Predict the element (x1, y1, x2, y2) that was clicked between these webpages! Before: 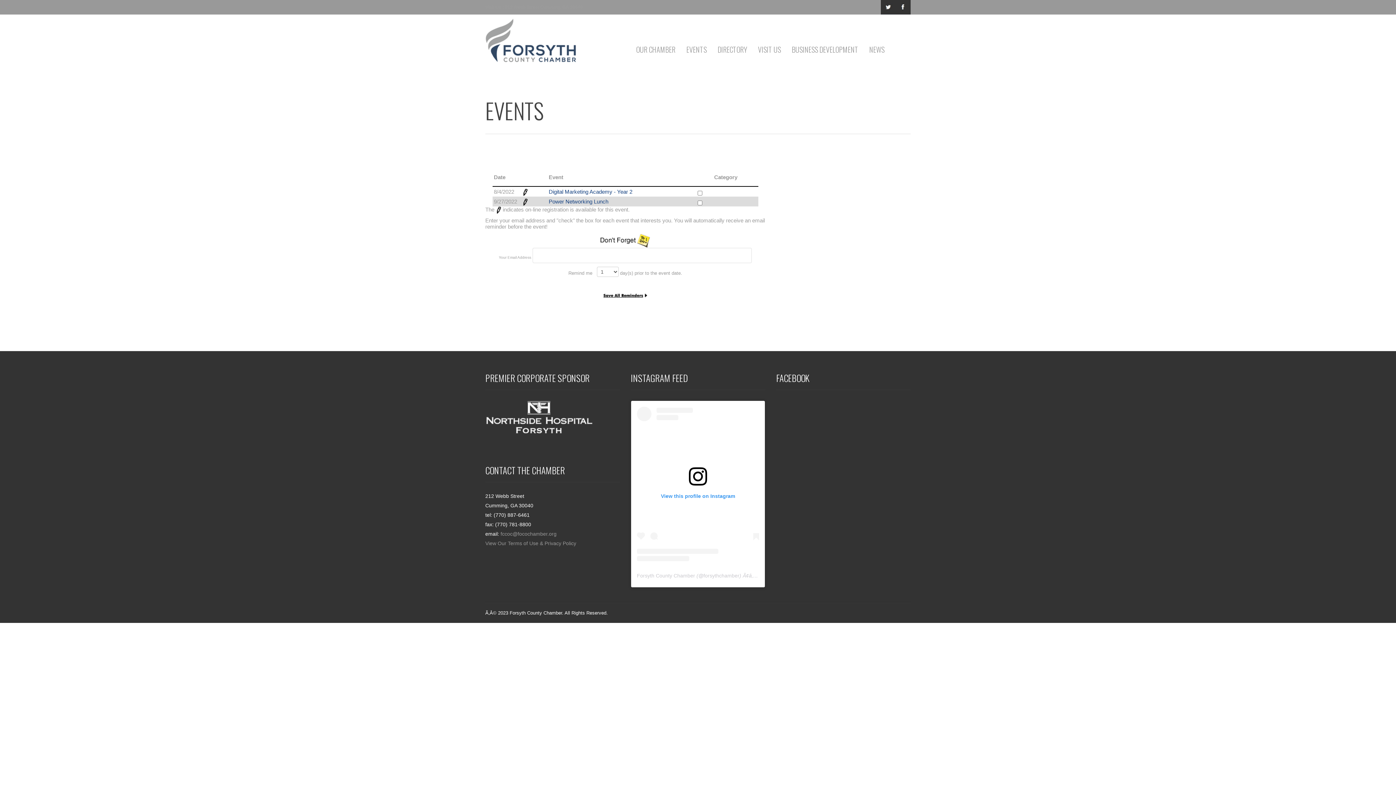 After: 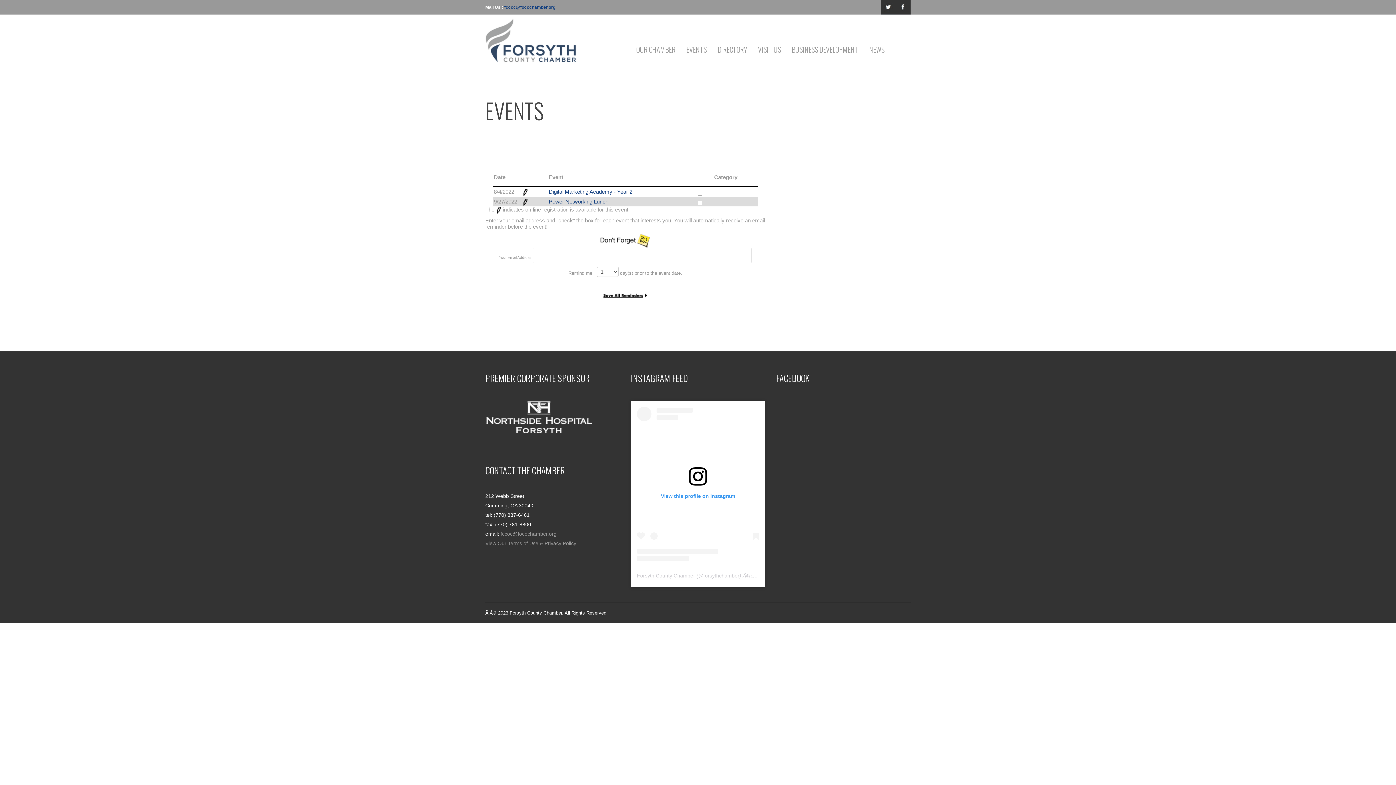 Action: bbox: (637, 406, 759, 561) label: View this profile on Instagram